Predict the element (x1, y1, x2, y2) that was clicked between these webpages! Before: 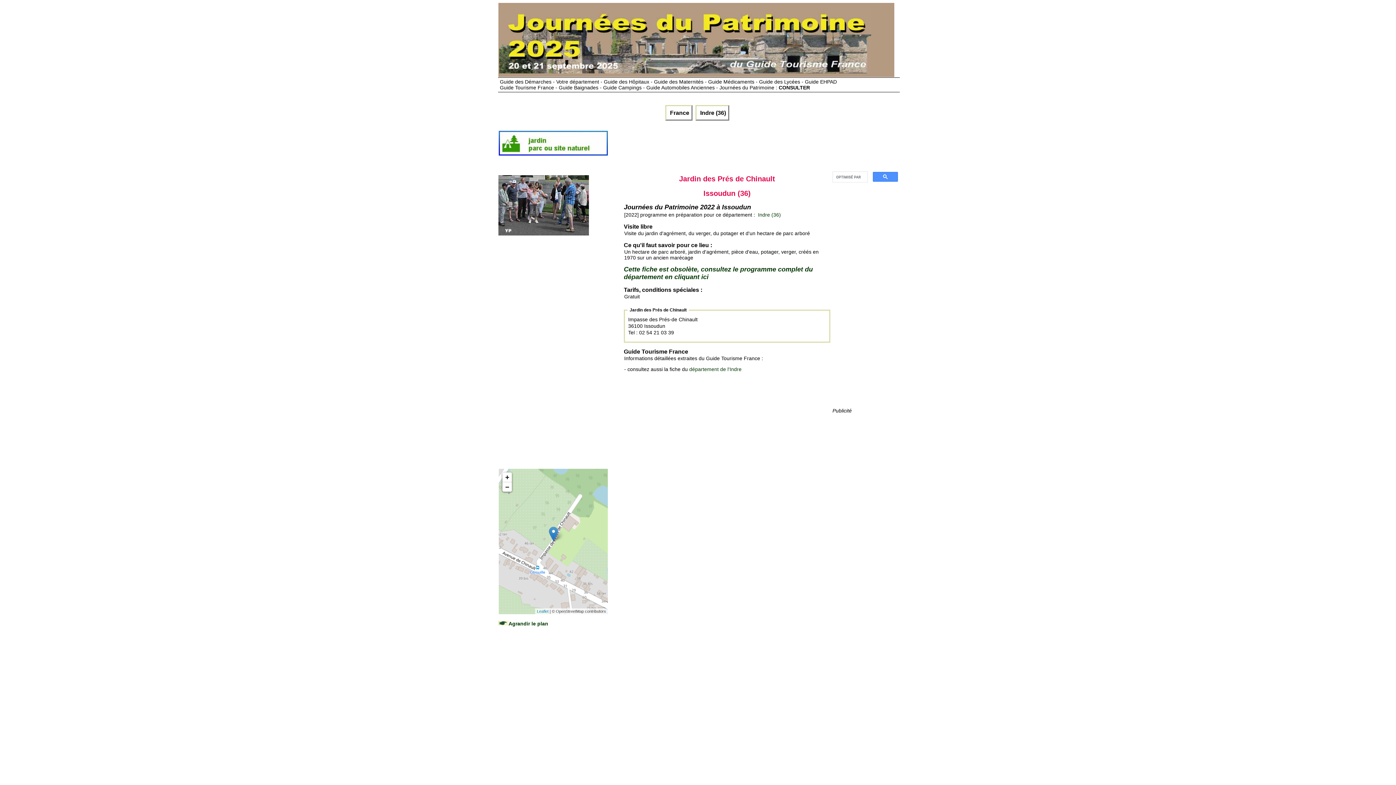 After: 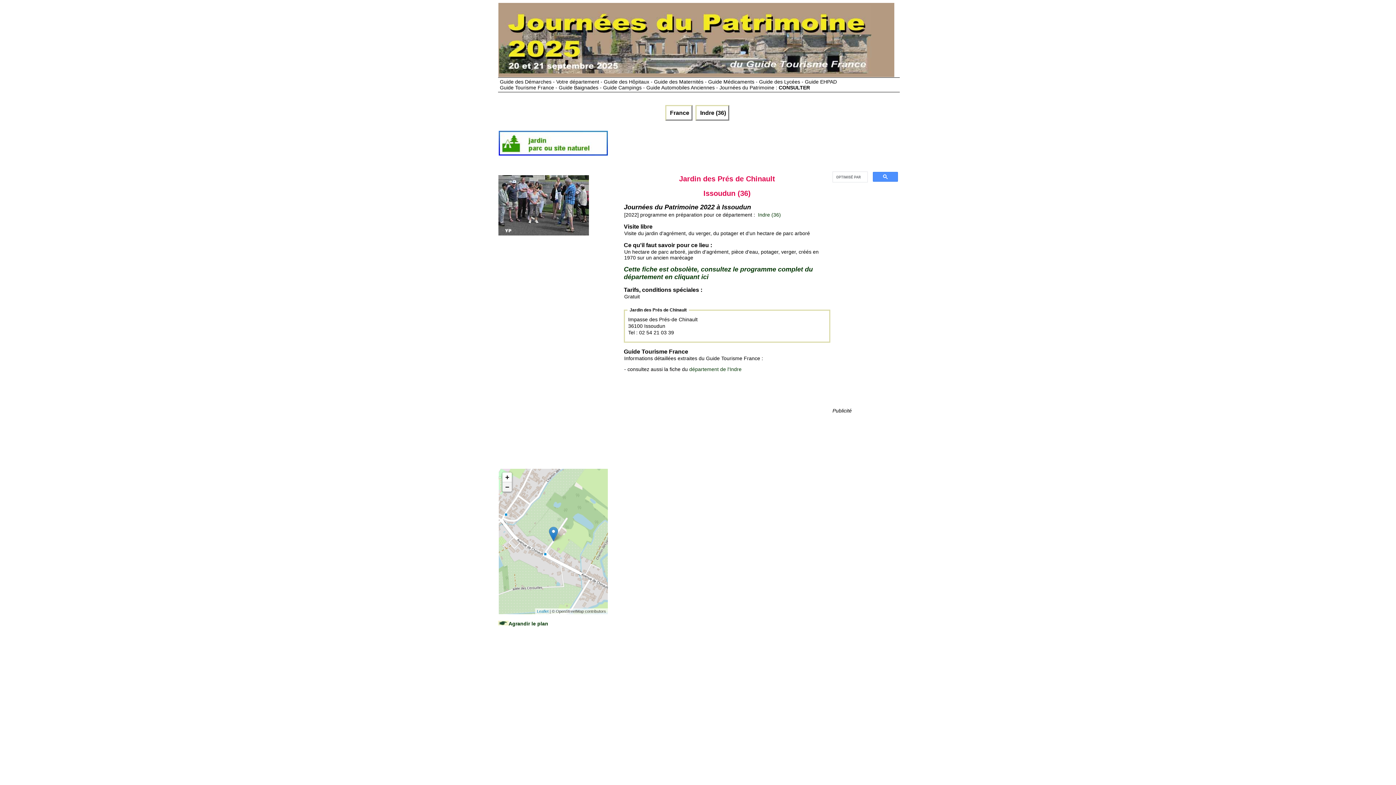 Action: label: Zoom out bbox: (502, 482, 512, 491)